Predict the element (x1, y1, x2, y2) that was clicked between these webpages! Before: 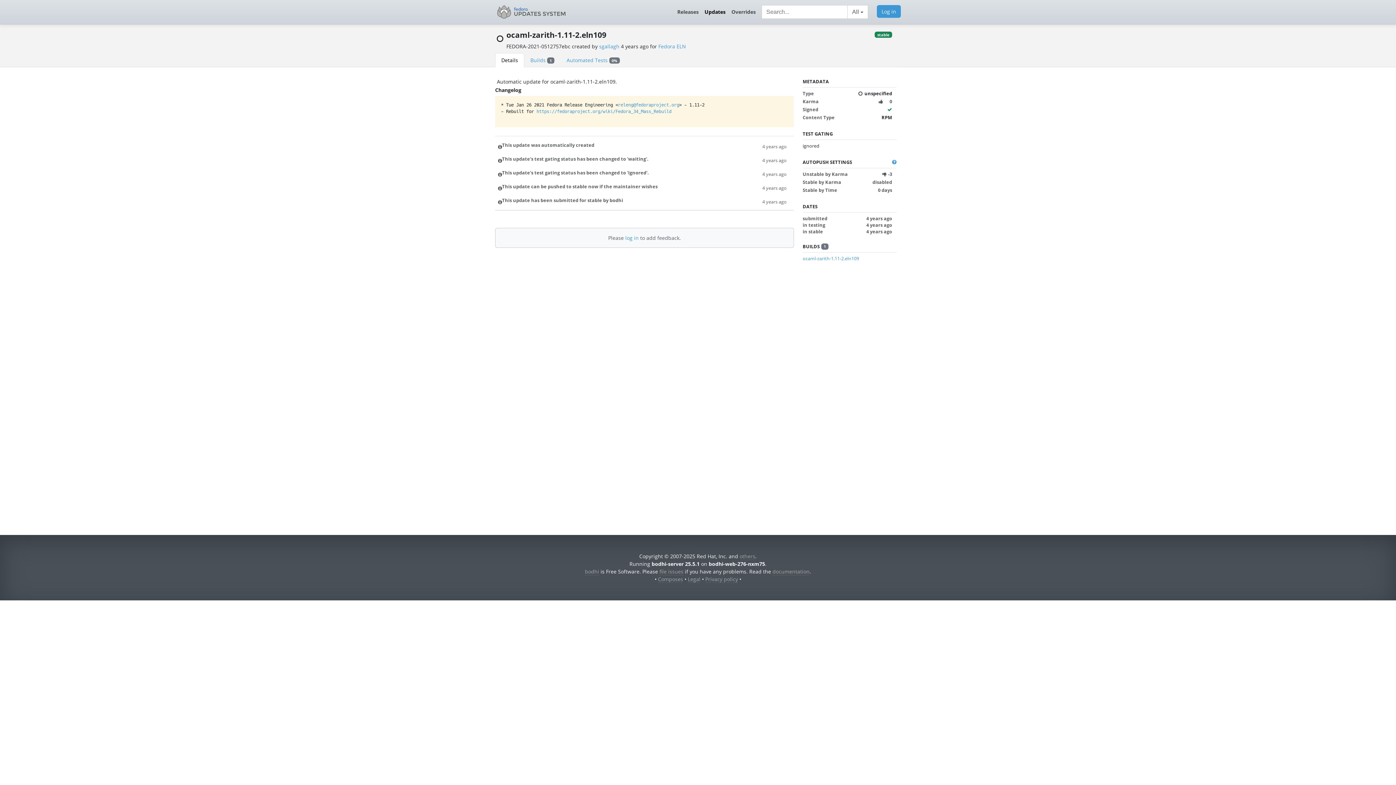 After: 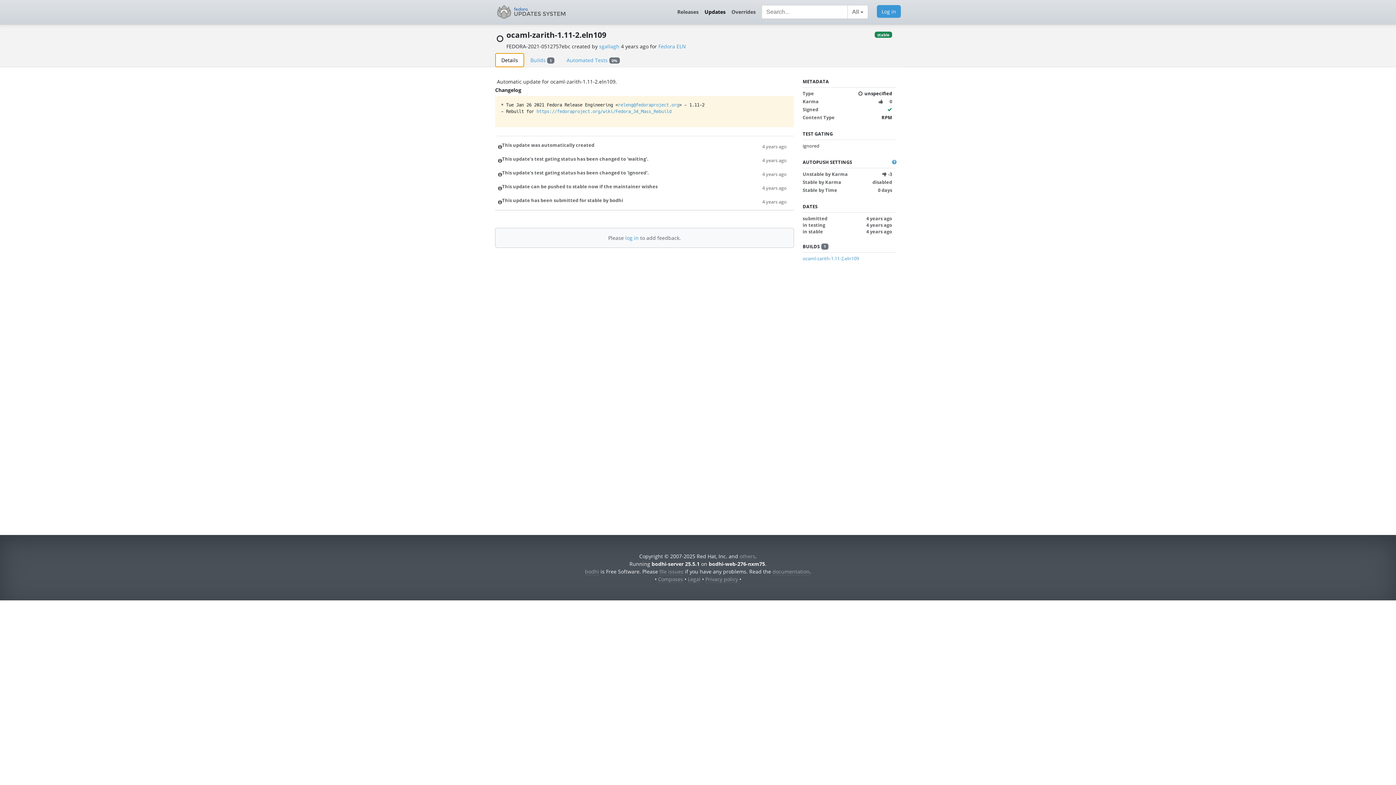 Action: label: Details bbox: (495, 53, 524, 67)